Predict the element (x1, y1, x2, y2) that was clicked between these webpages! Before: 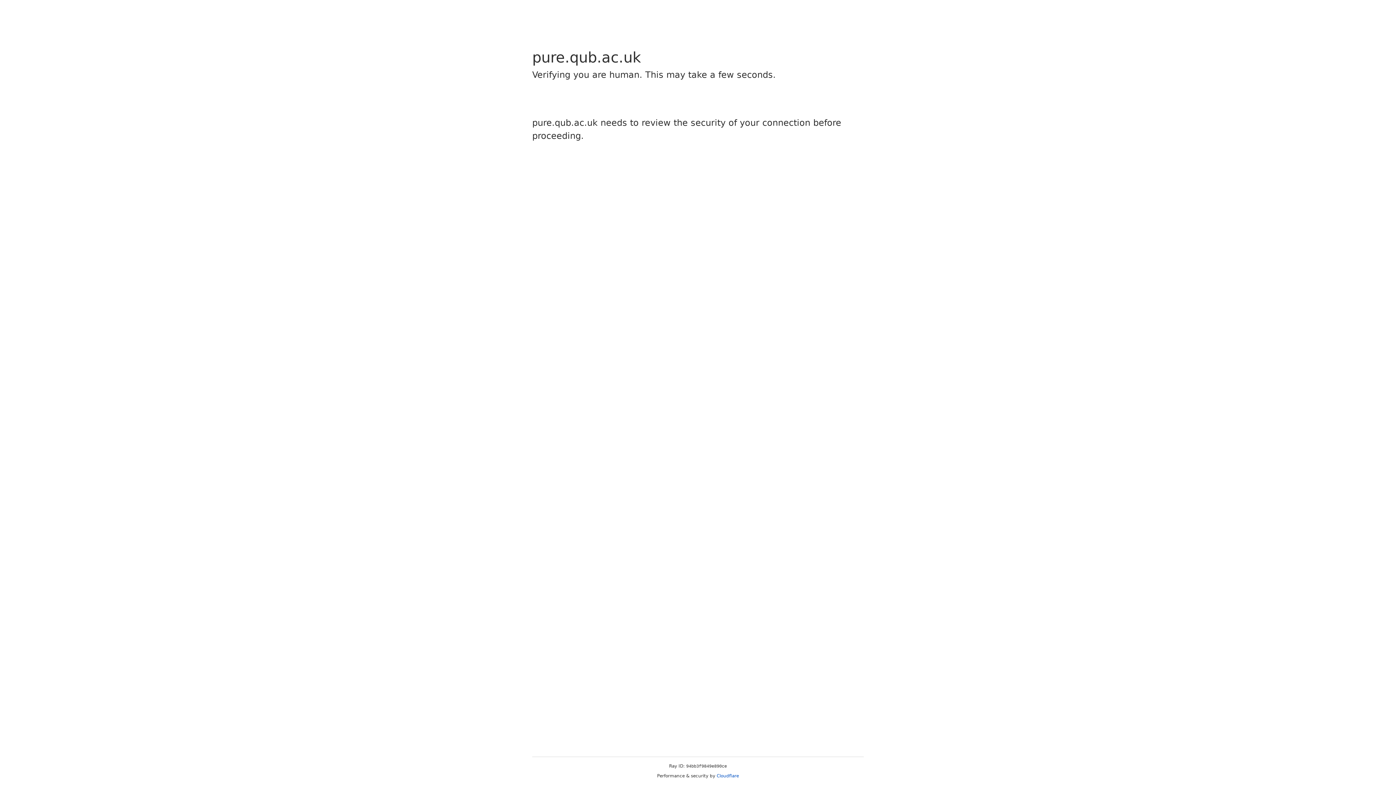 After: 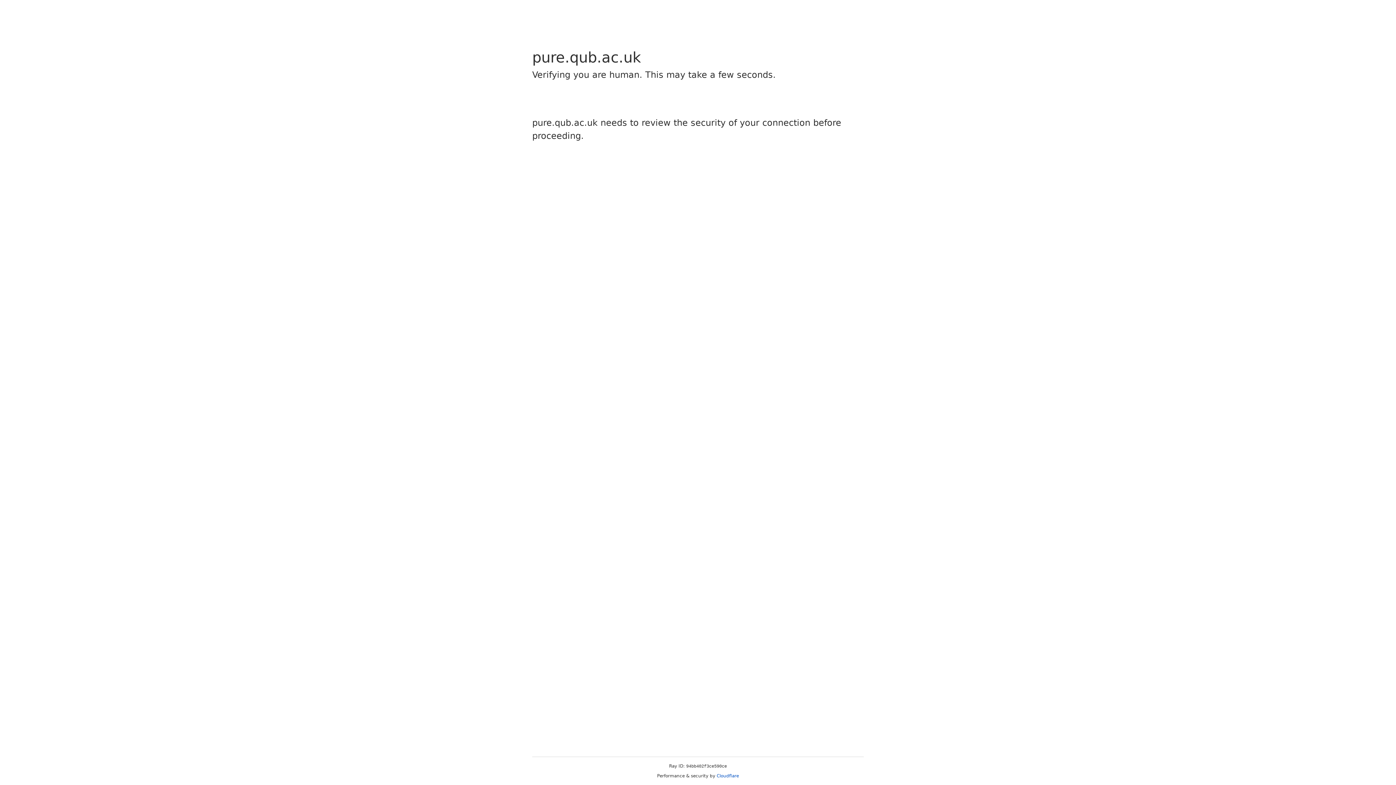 Action: label: Cloudflare bbox: (716, 773, 739, 778)